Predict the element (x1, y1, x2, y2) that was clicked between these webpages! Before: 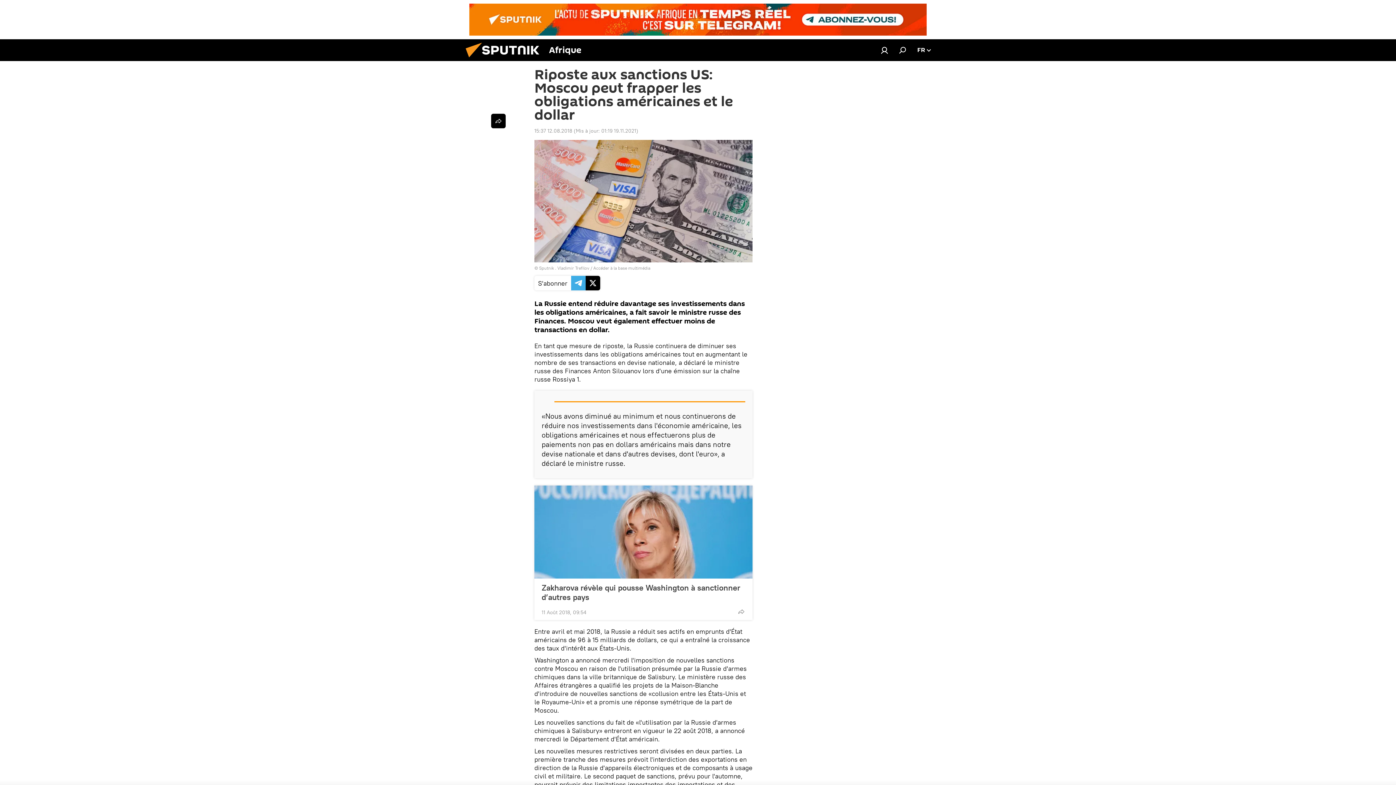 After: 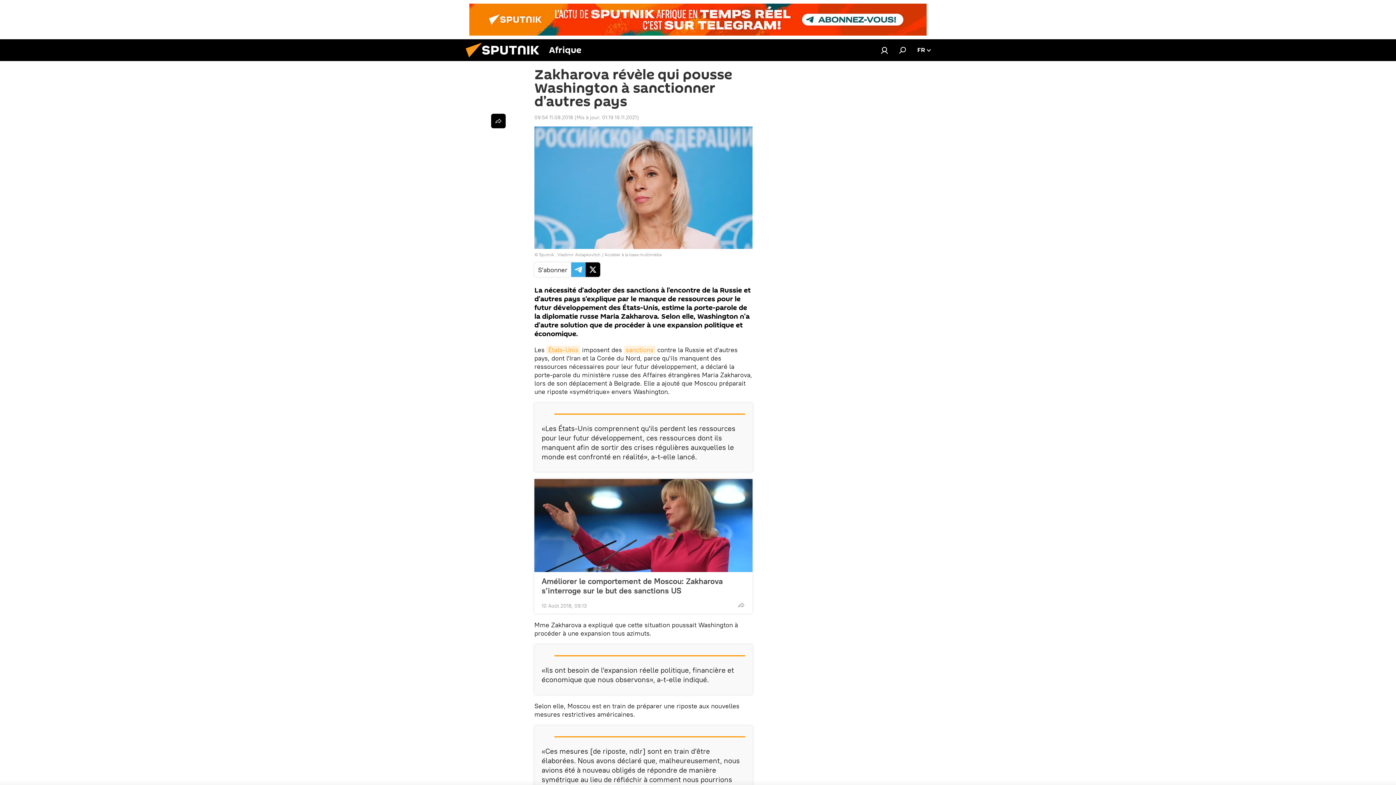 Action: label: Zakharova révèle qui pousse Washington à sanctionner d’autres pays bbox: (541, 583, 745, 602)